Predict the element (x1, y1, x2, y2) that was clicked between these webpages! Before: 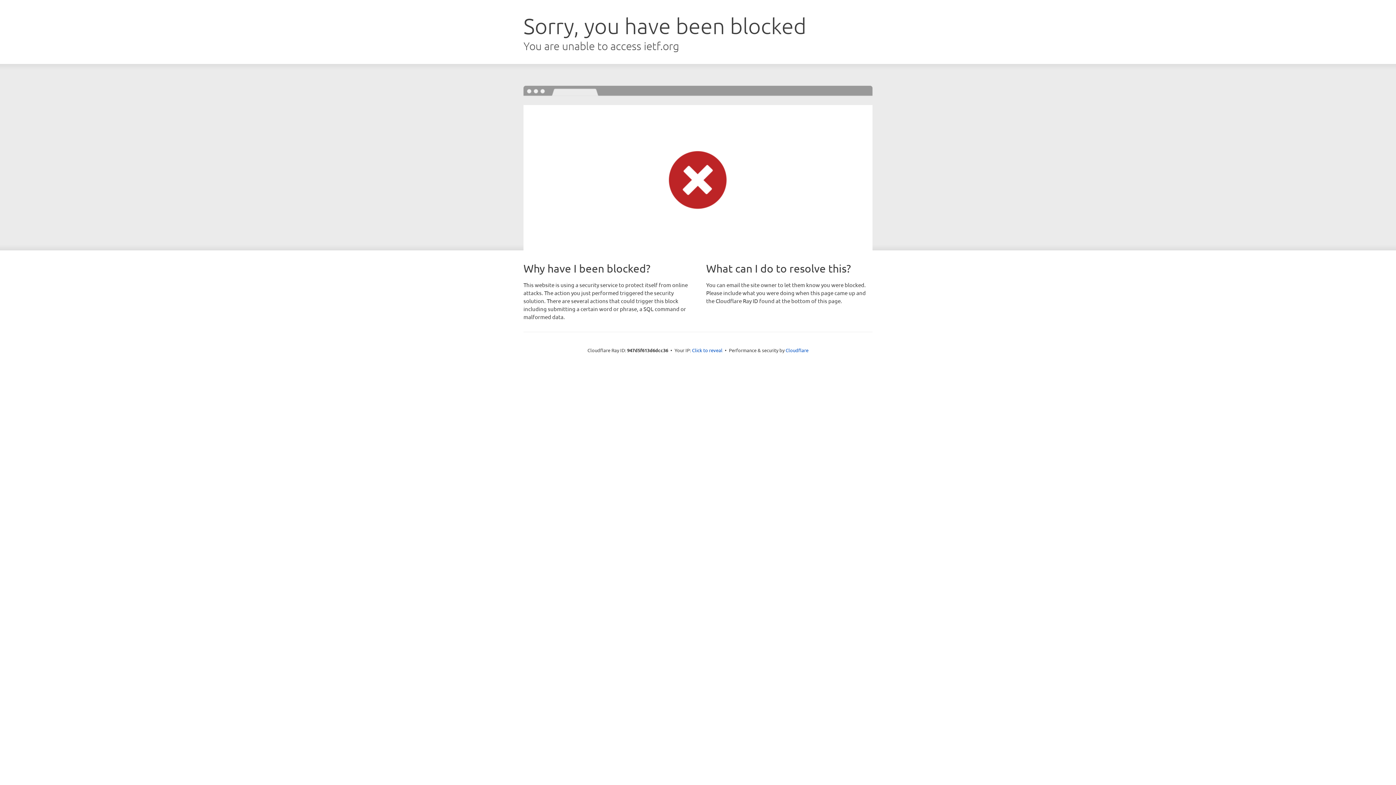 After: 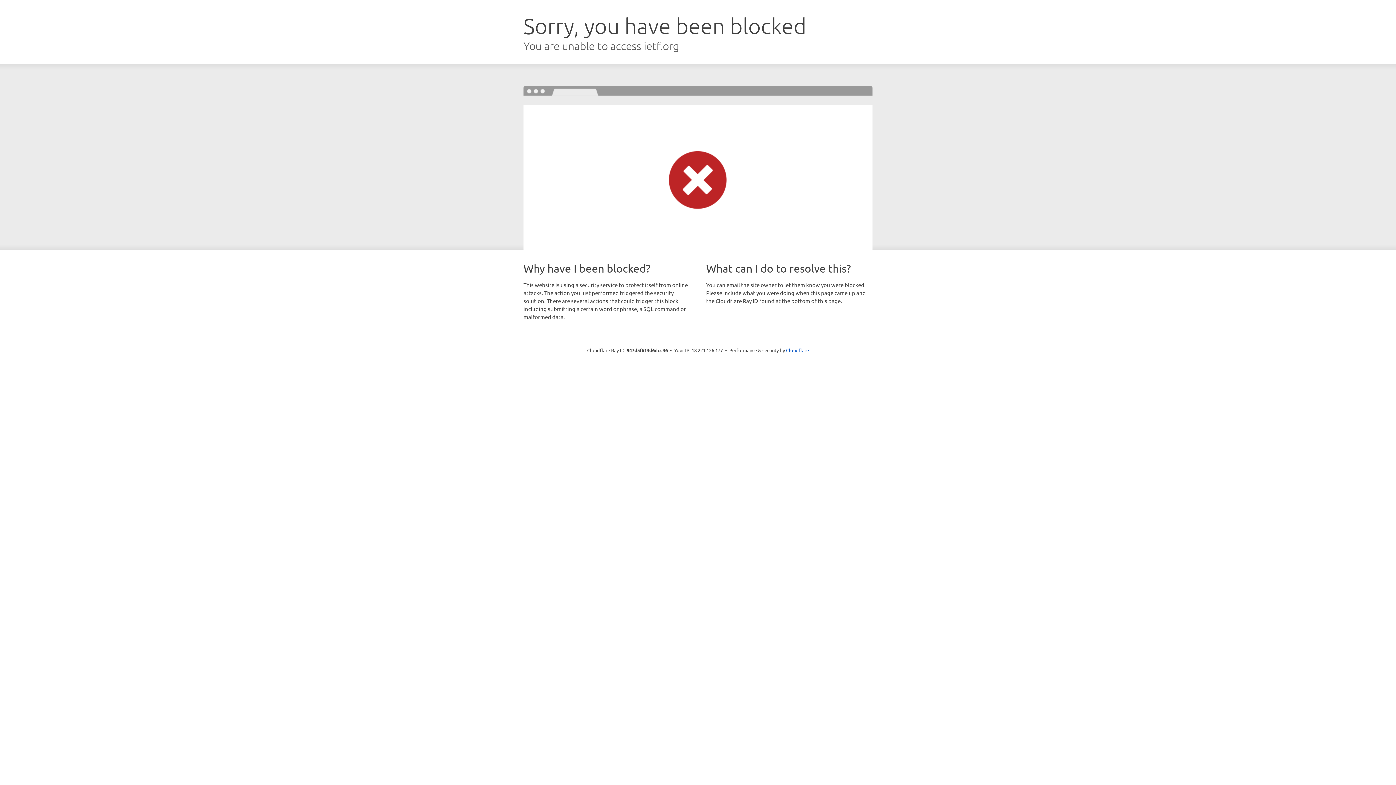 Action: label: Click to reveal bbox: (692, 346, 722, 353)